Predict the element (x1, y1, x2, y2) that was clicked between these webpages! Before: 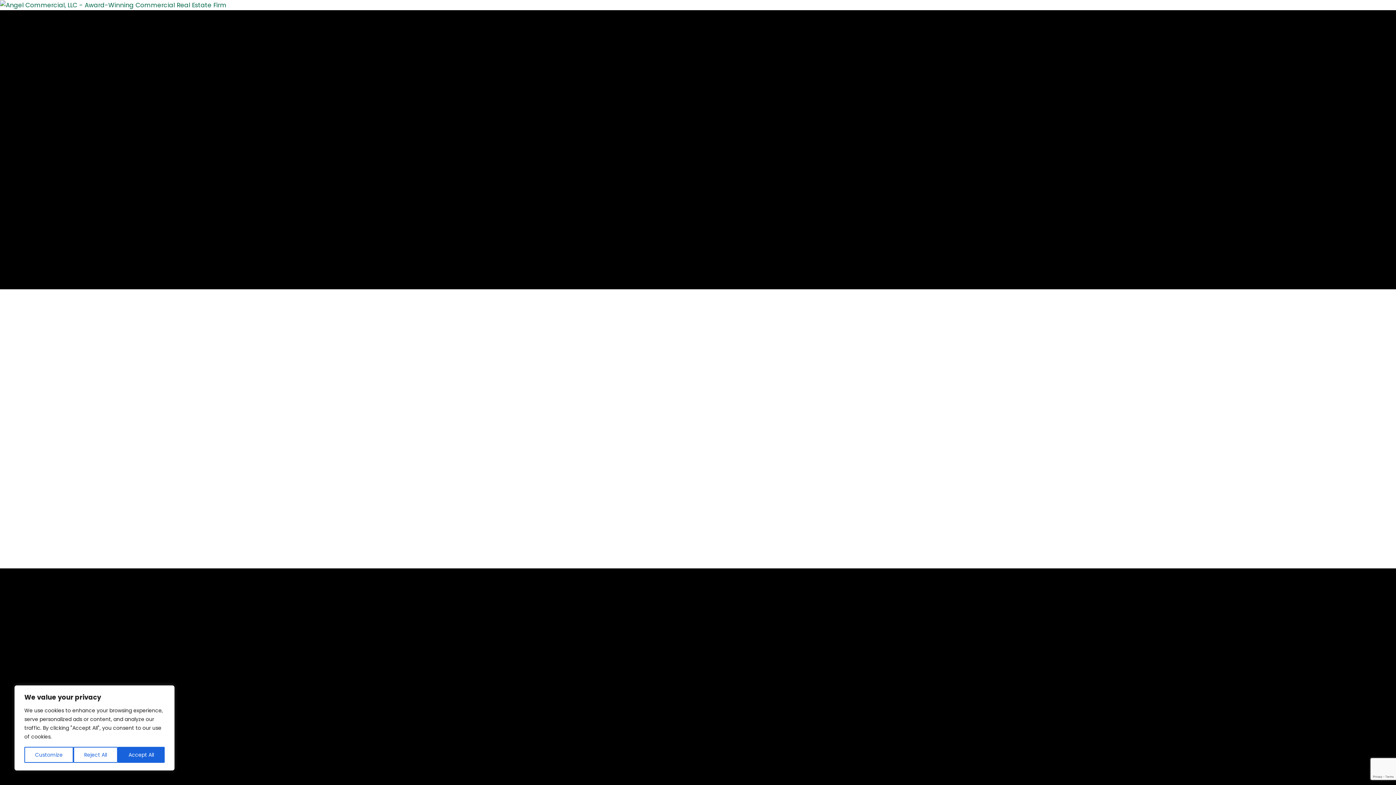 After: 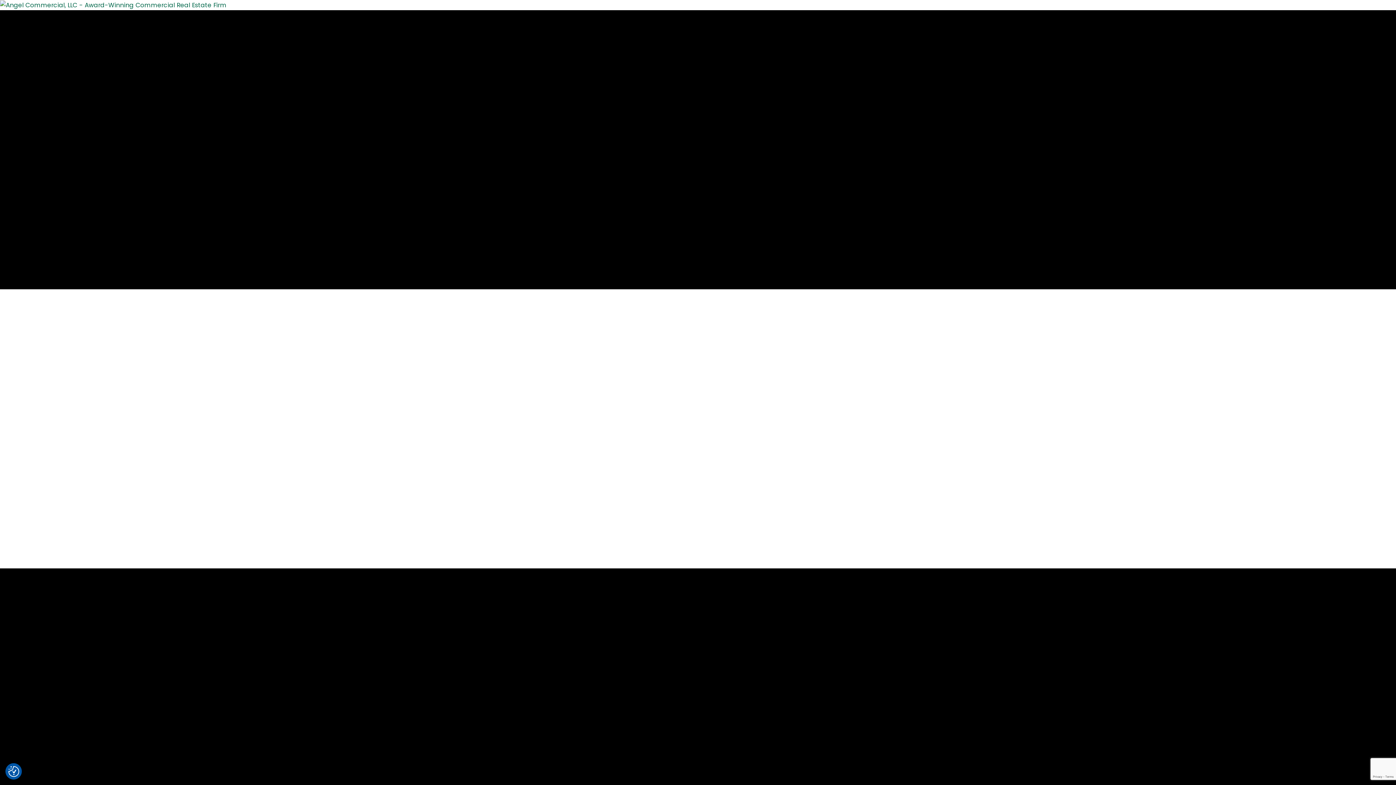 Action: bbox: (117, 747, 164, 763) label: Accept All